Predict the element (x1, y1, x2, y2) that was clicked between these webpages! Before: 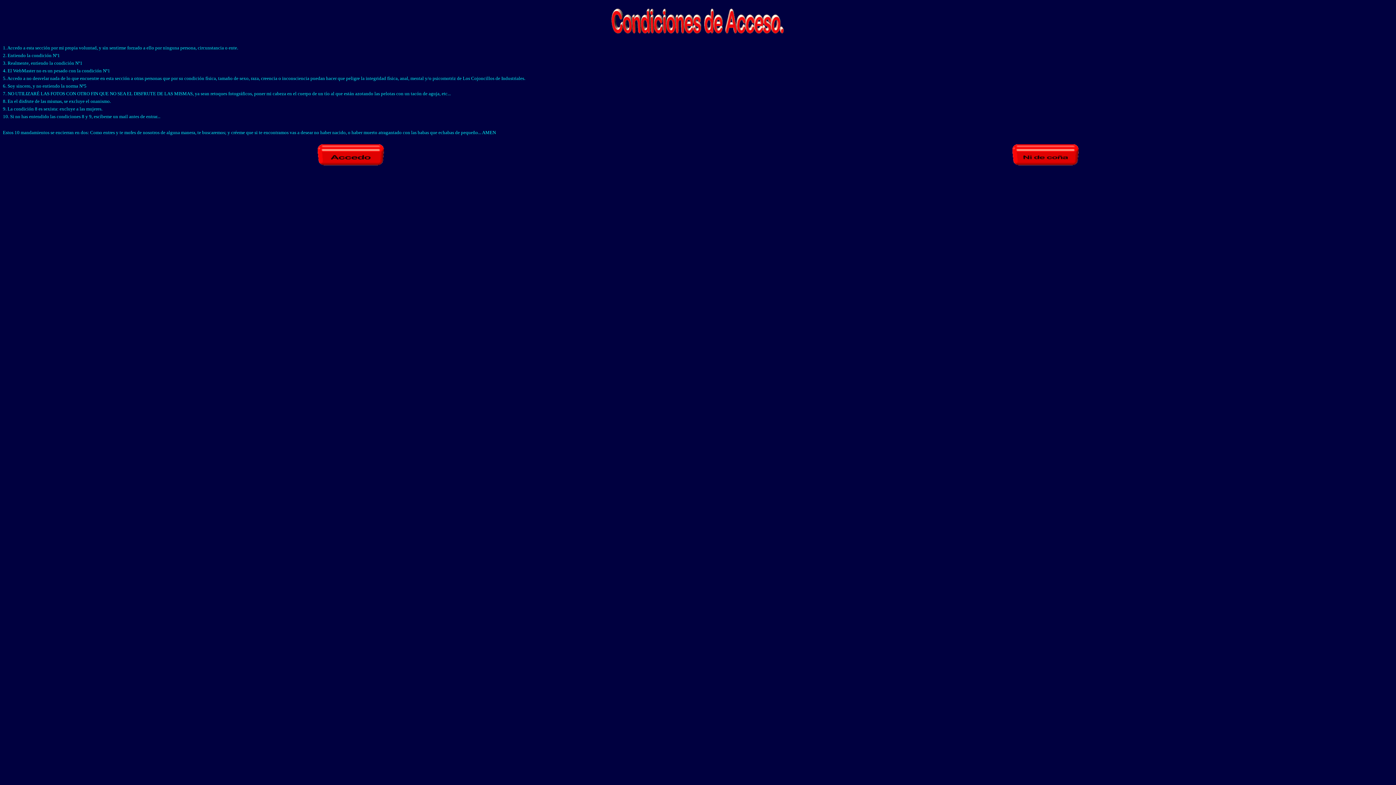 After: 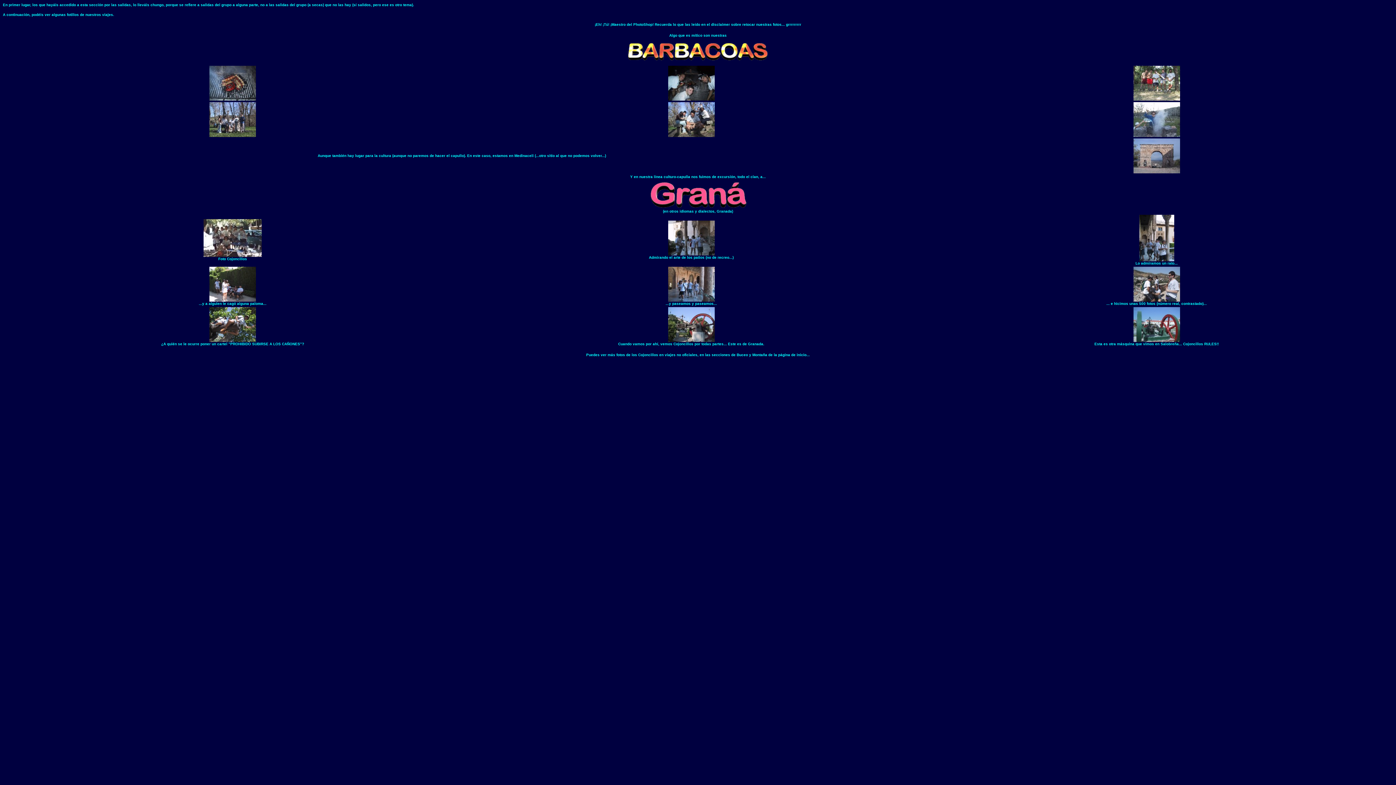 Action: bbox: (314, 168, 387, 174)